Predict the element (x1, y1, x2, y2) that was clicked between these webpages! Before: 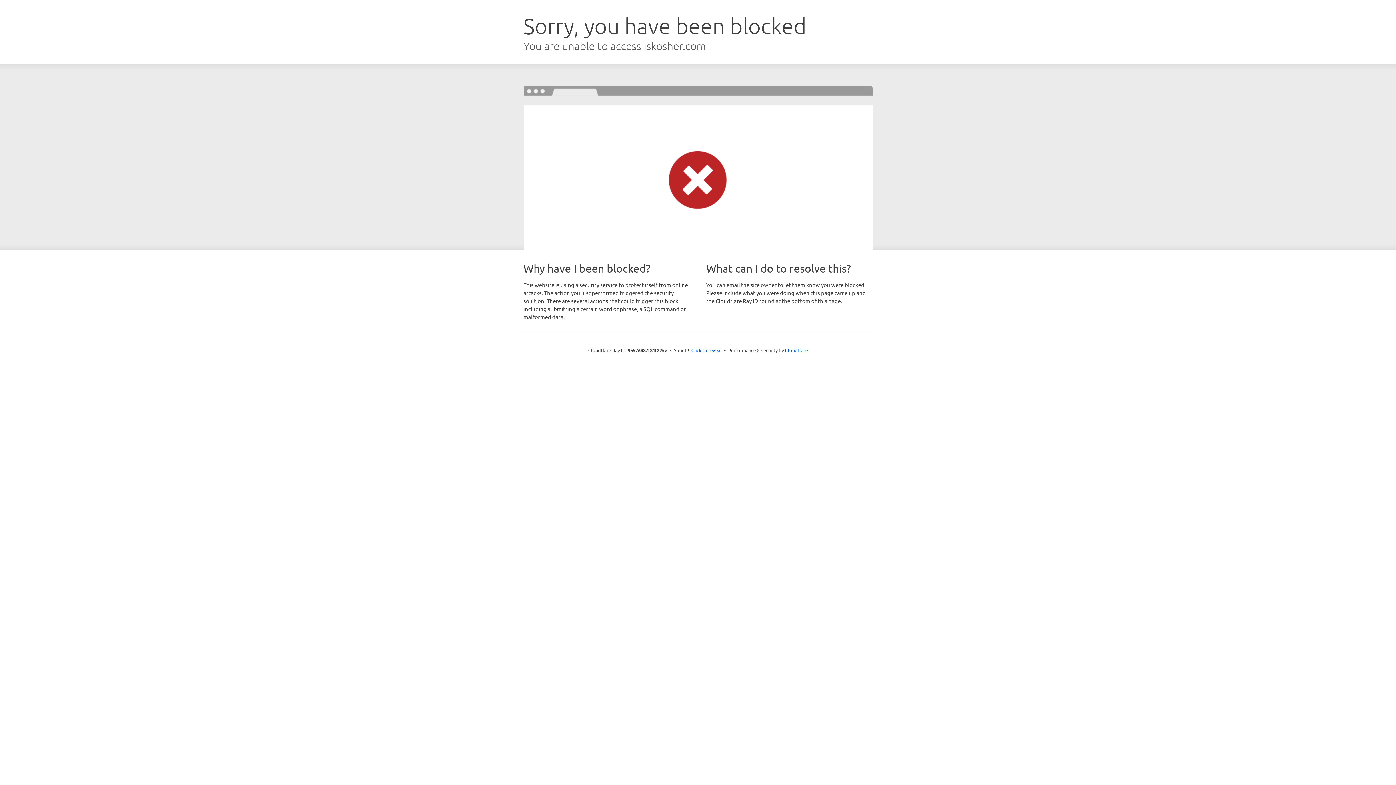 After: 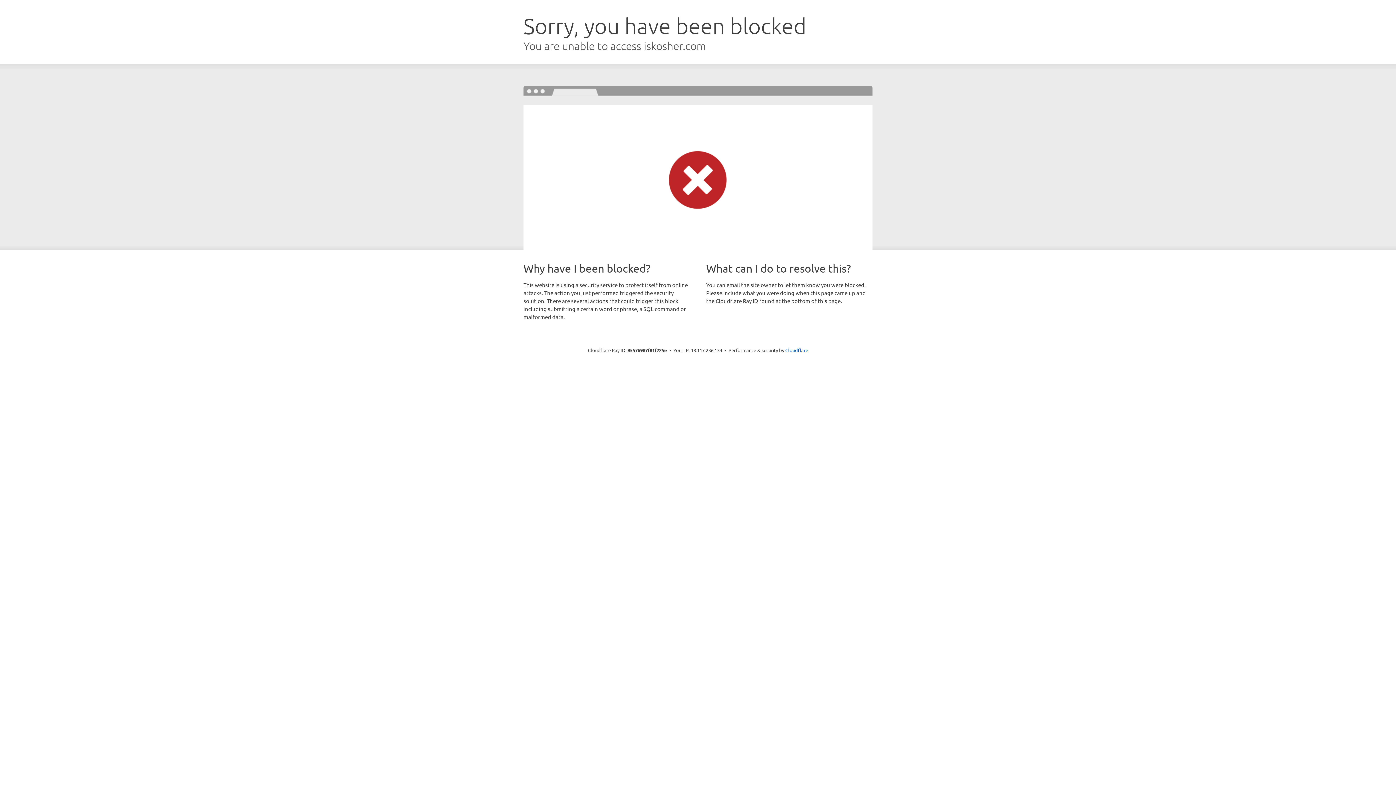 Action: label: Click to reveal bbox: (691, 346, 722, 353)